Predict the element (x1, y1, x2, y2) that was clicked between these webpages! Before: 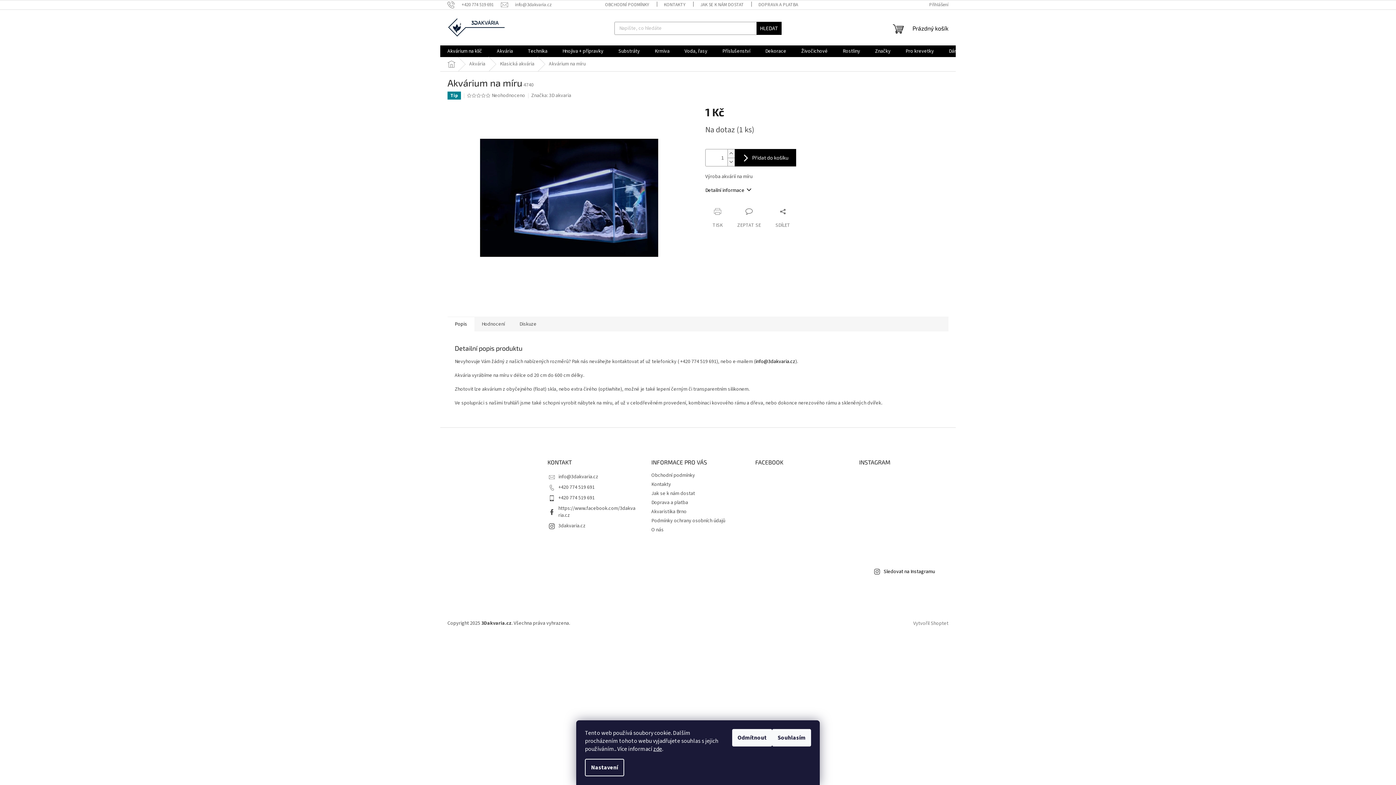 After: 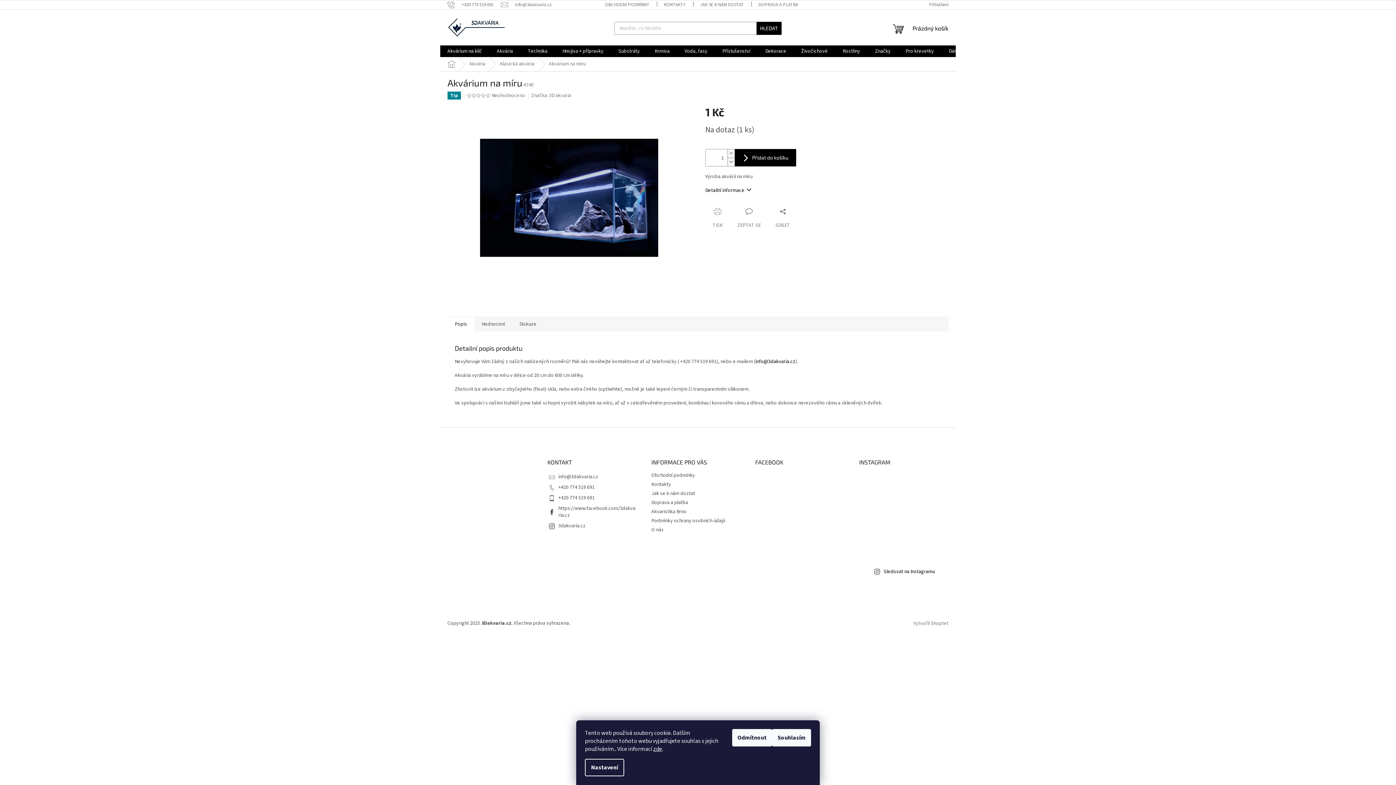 Action: bbox: (481, 93, 486, 97)